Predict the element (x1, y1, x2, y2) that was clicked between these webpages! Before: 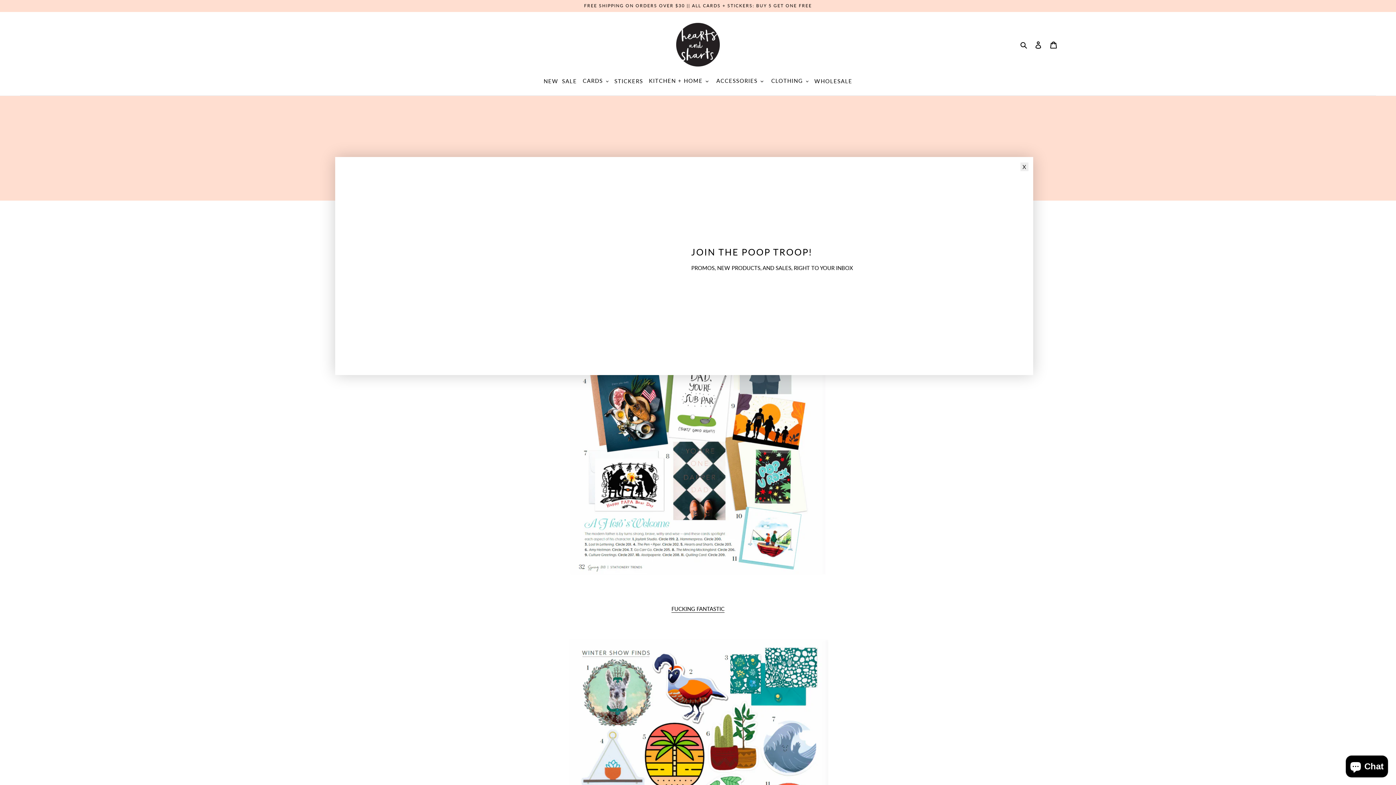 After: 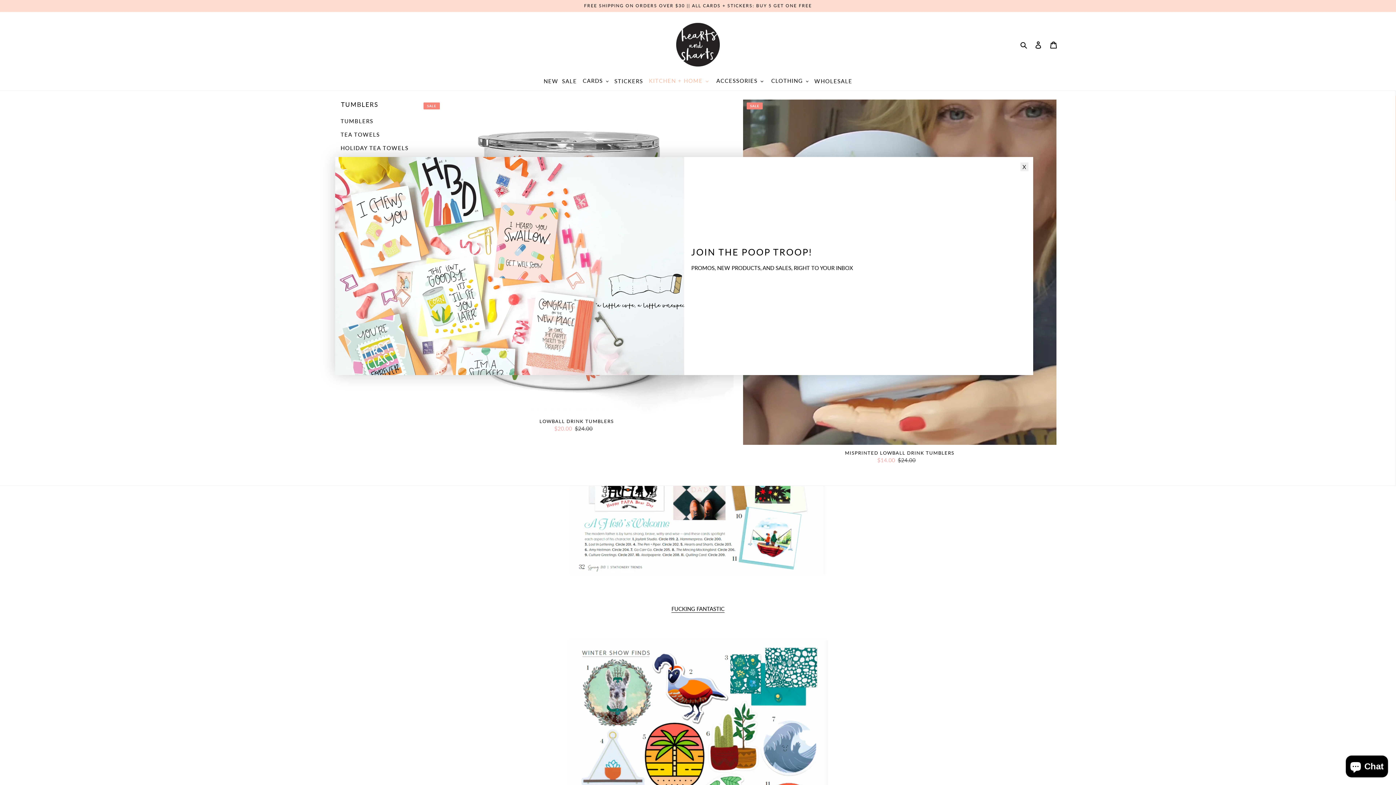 Action: bbox: (649, 77, 702, 84) label: KITCHEN + HOME